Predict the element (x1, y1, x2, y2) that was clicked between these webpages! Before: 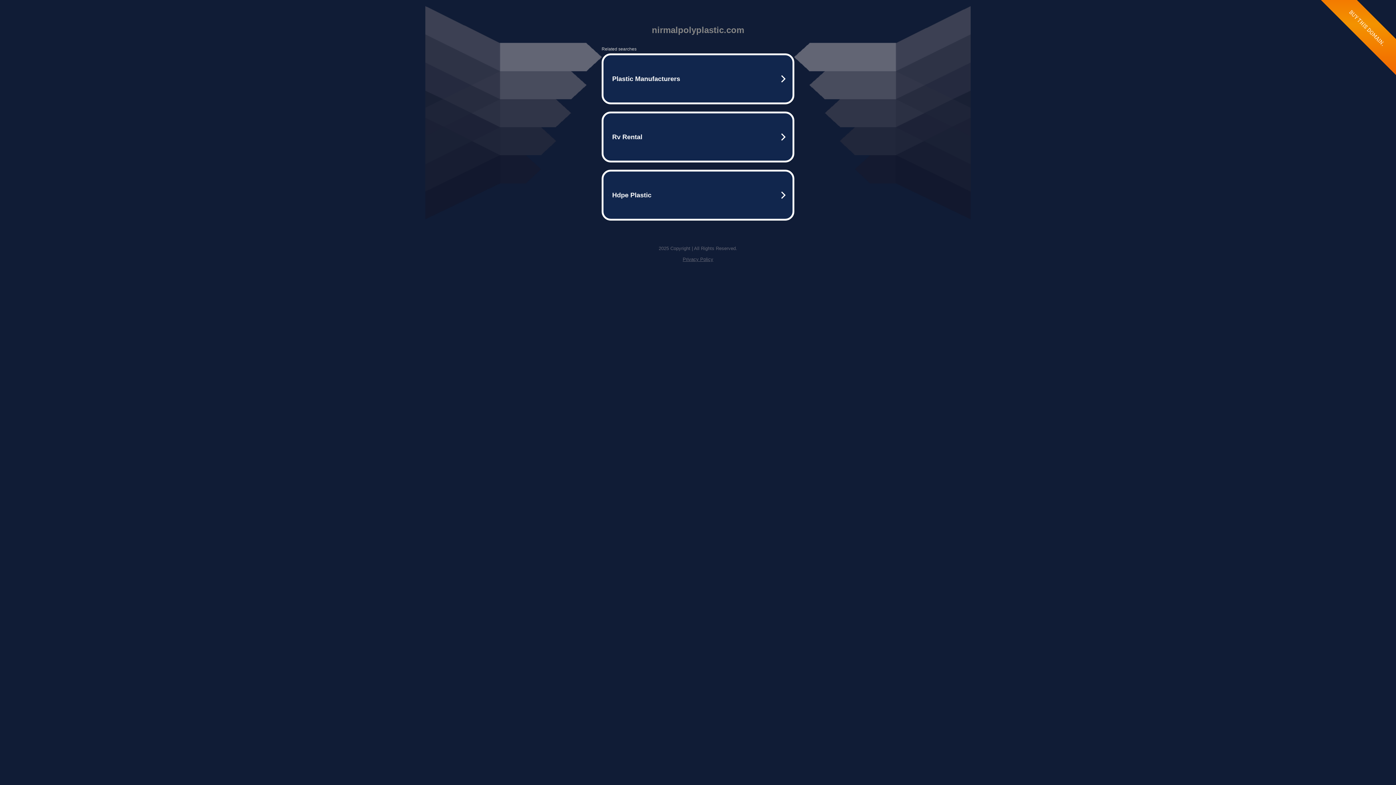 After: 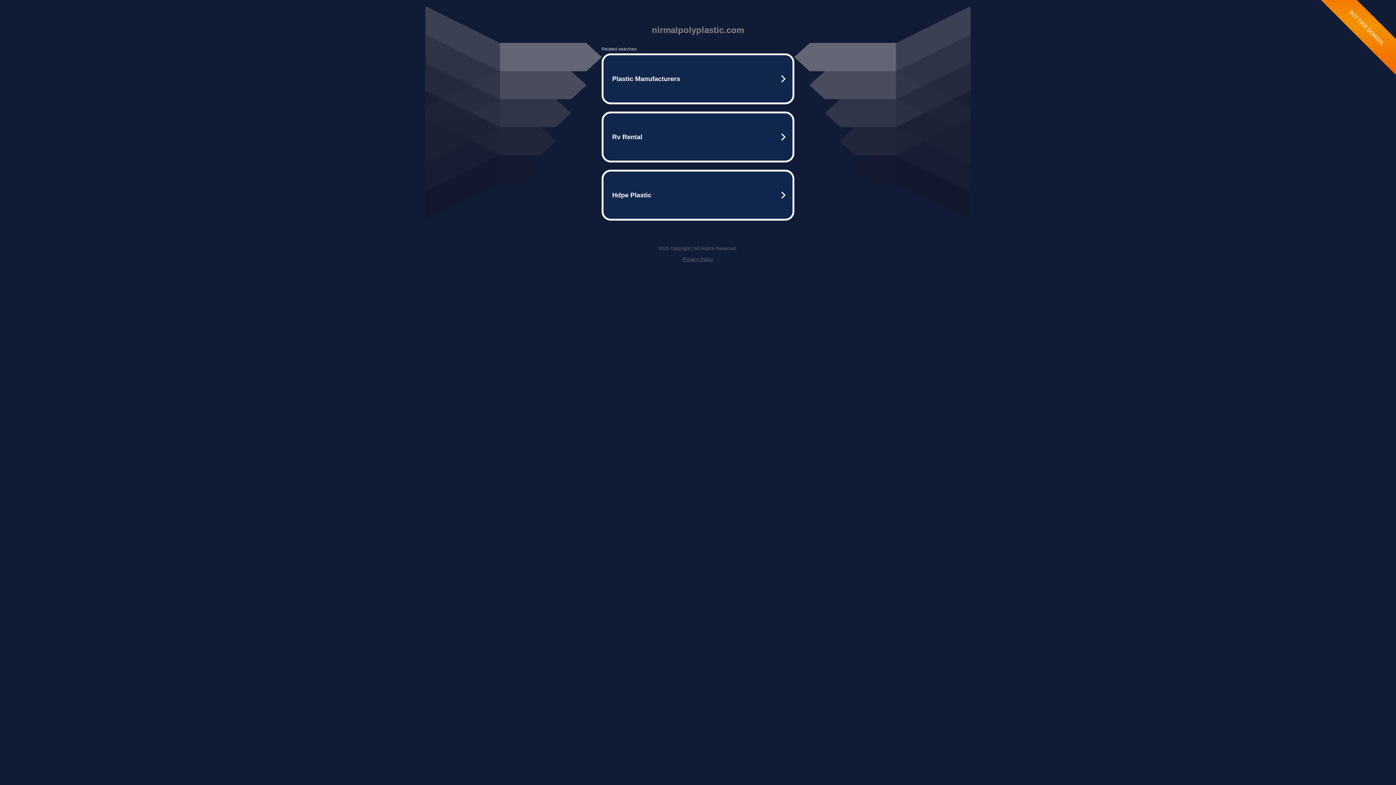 Action: label: Privacy Policy bbox: (682, 256, 713, 262)